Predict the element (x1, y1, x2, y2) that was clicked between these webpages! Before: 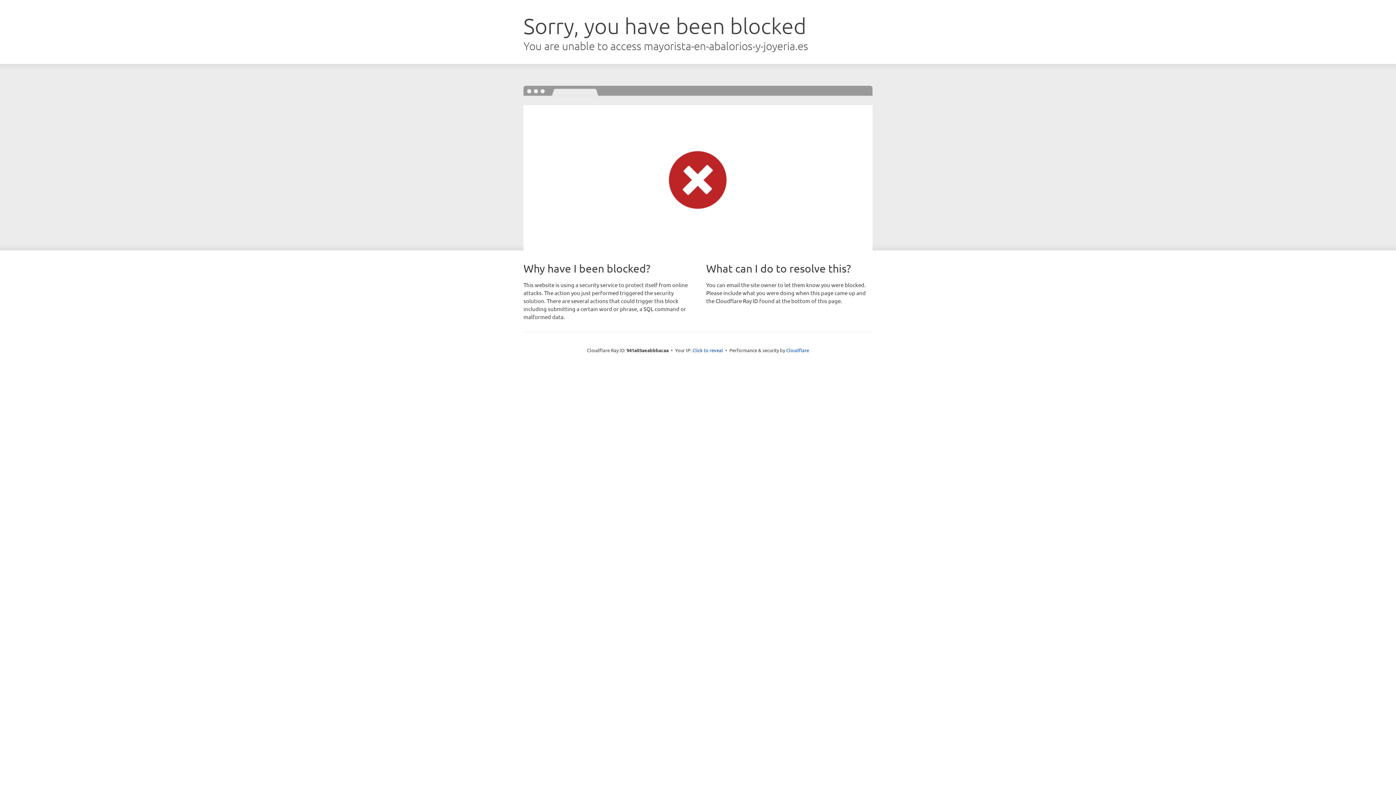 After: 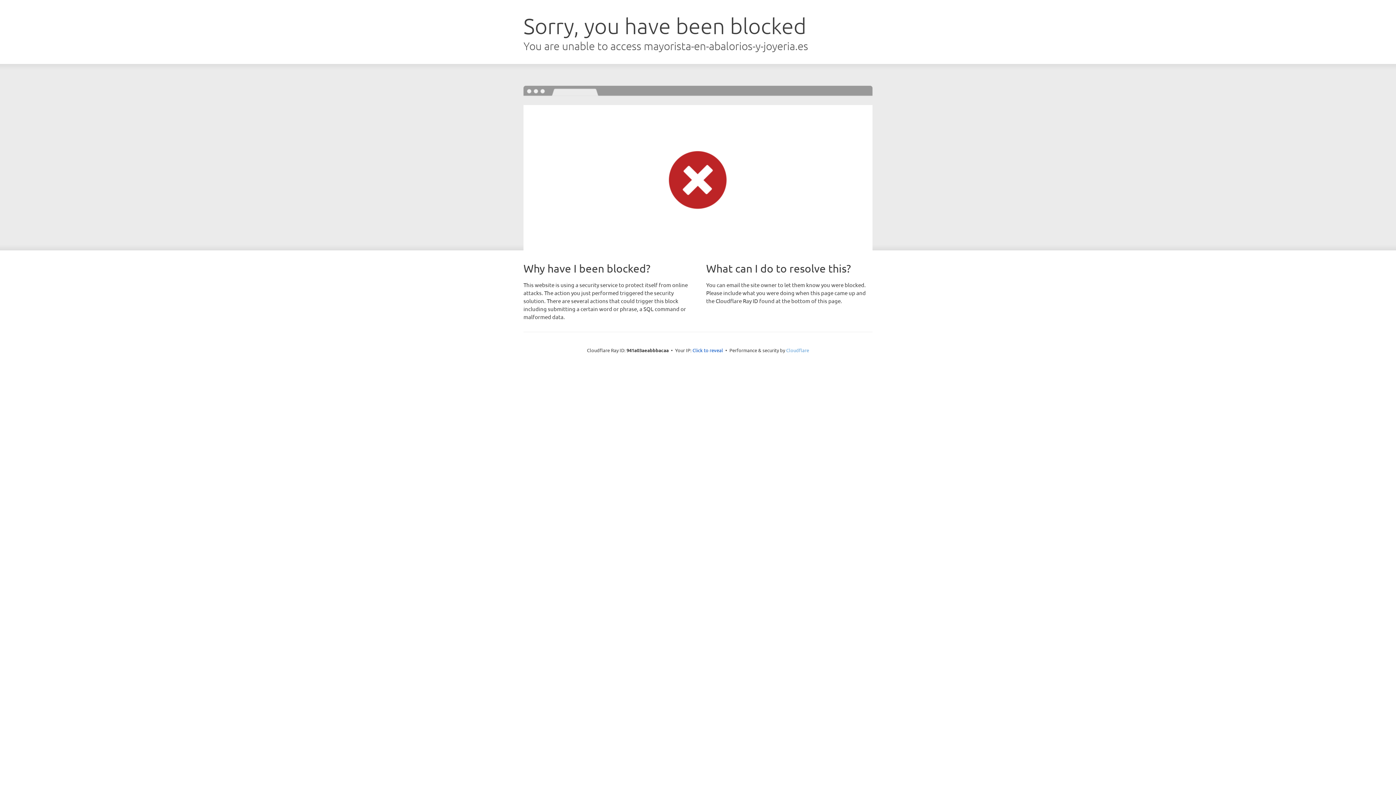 Action: label: Cloudflare bbox: (786, 347, 809, 353)